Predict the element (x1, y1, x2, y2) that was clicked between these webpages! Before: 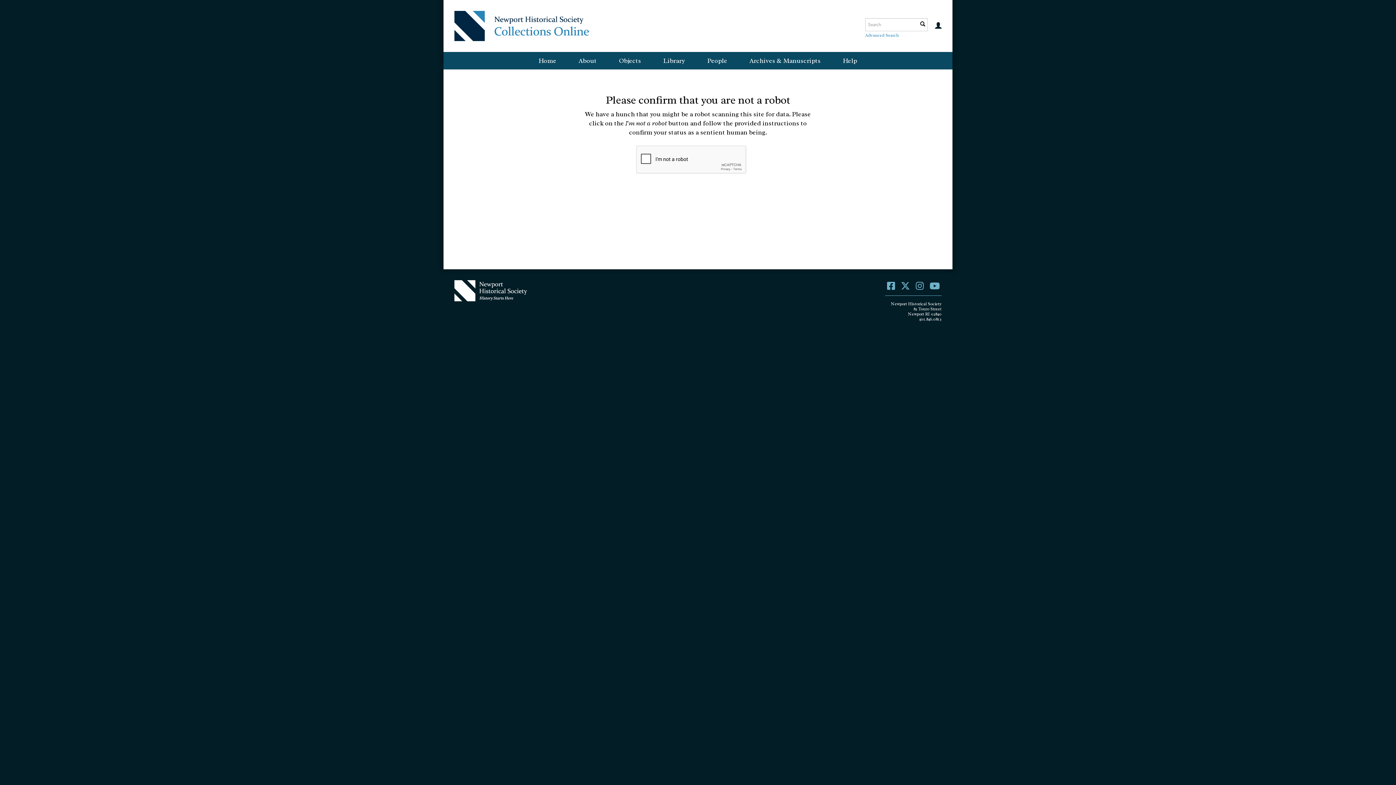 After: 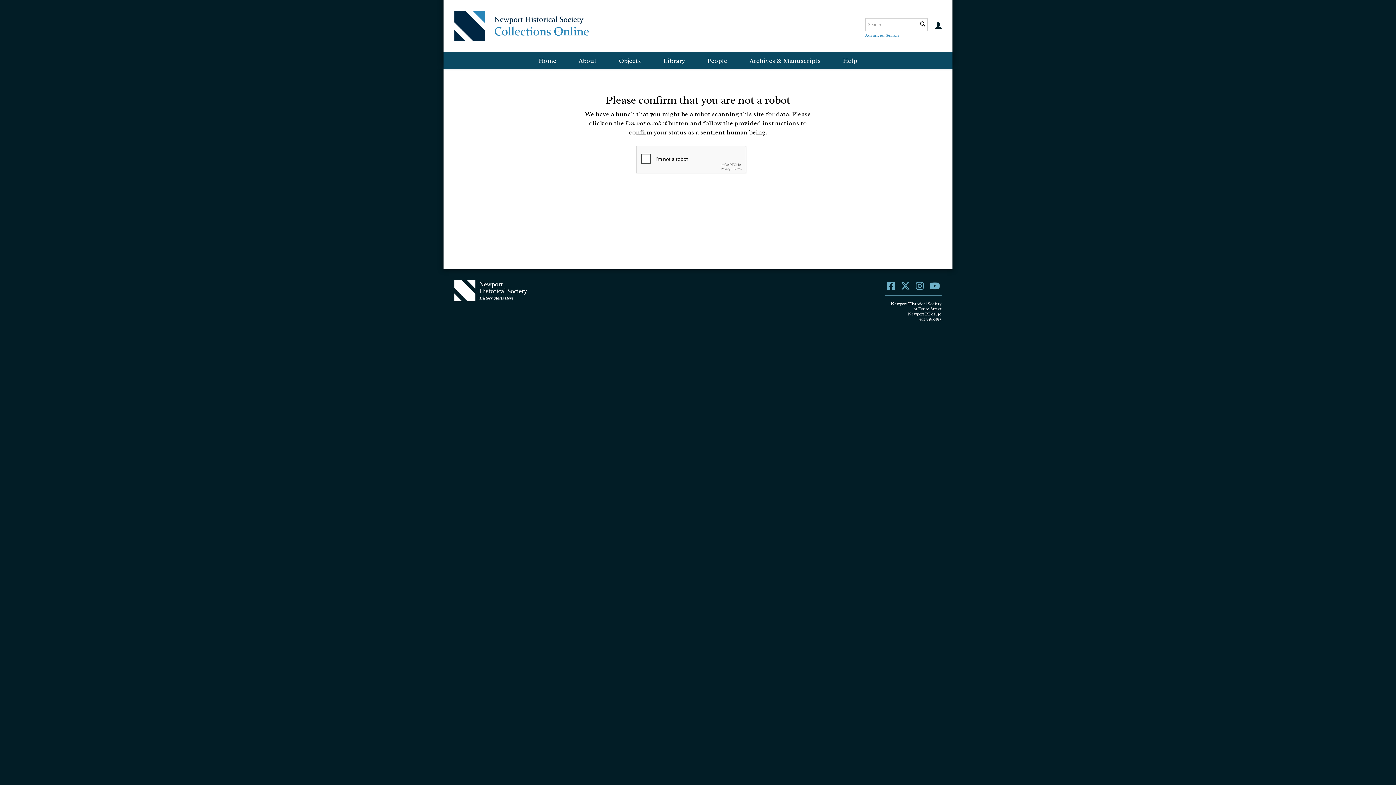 Action: bbox: (916, 280, 924, 292)